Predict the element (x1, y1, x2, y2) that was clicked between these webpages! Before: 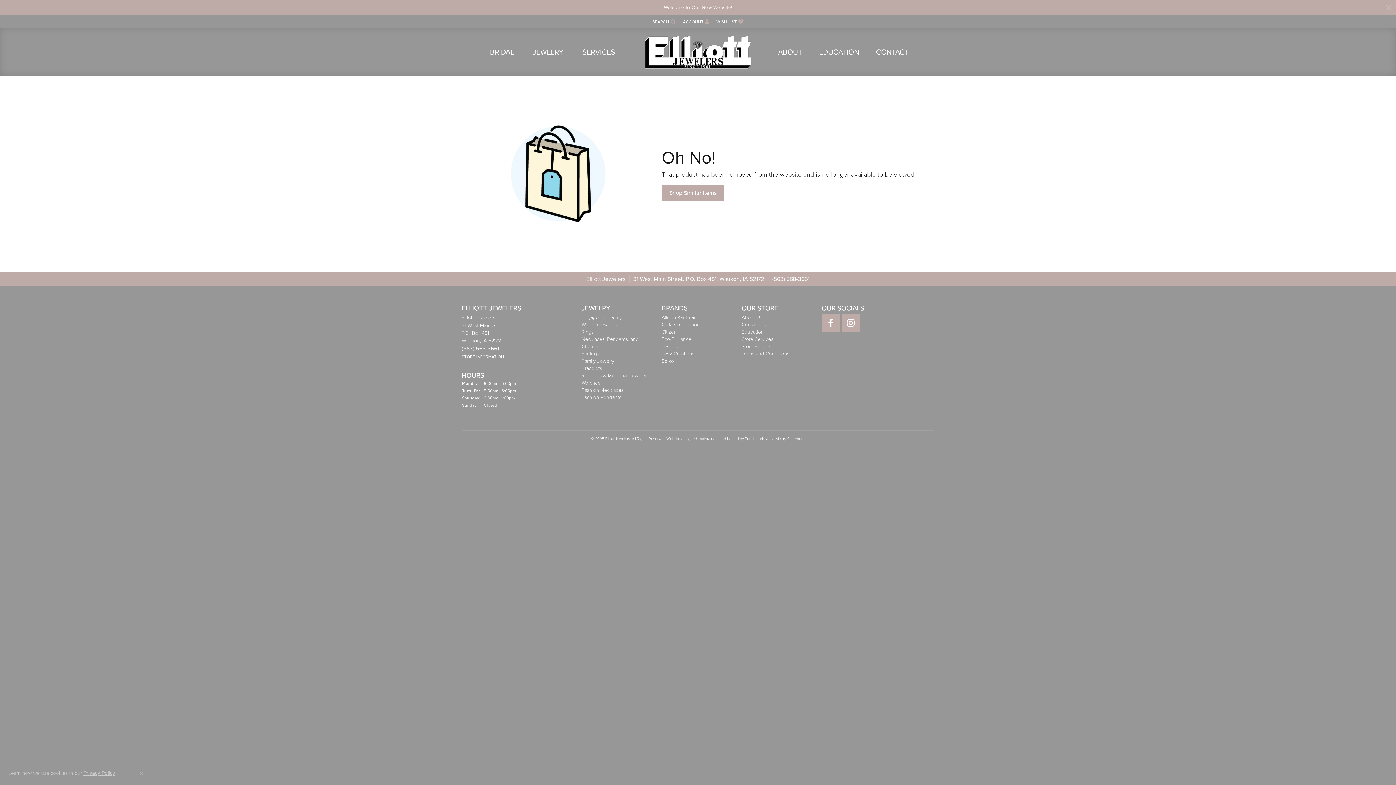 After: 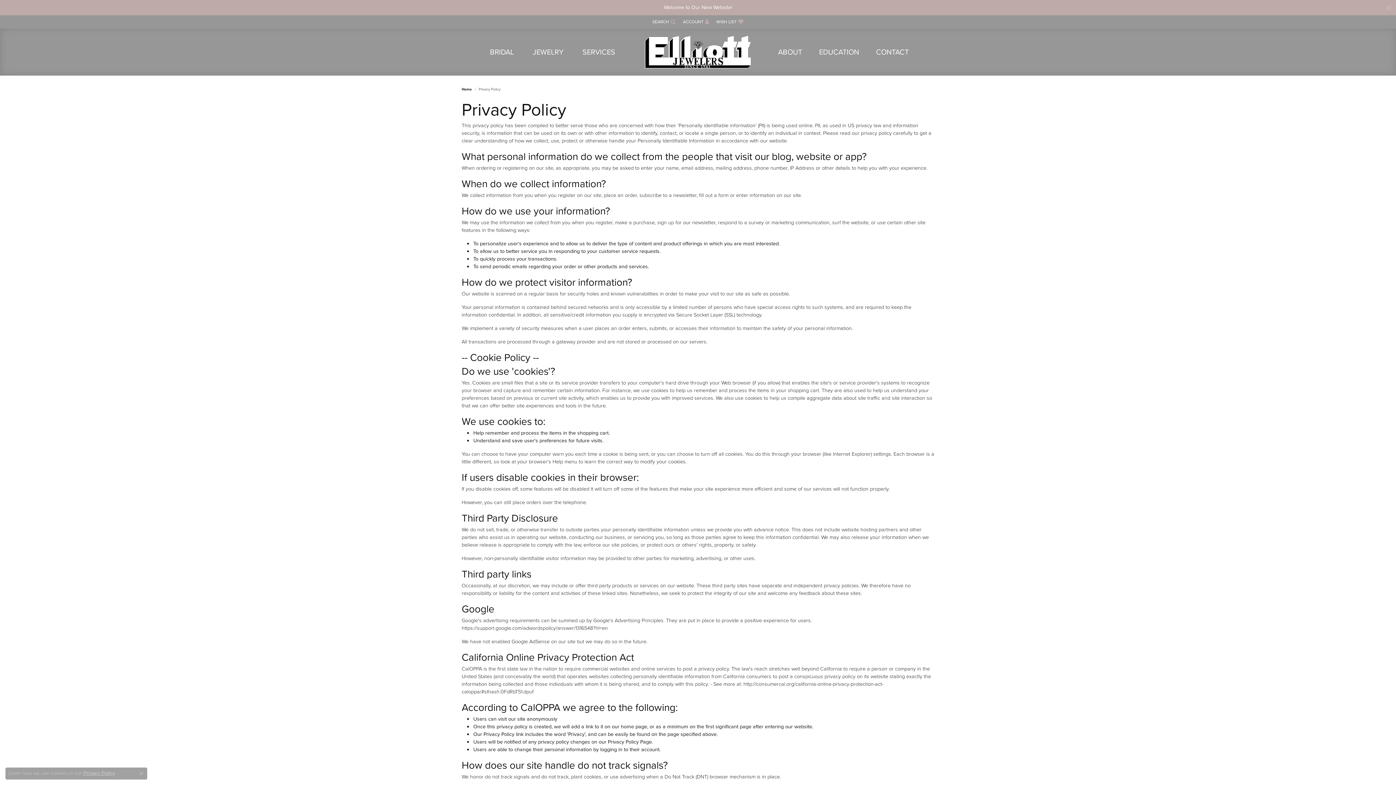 Action: label: Privacy Policy bbox: (83, 770, 114, 776)